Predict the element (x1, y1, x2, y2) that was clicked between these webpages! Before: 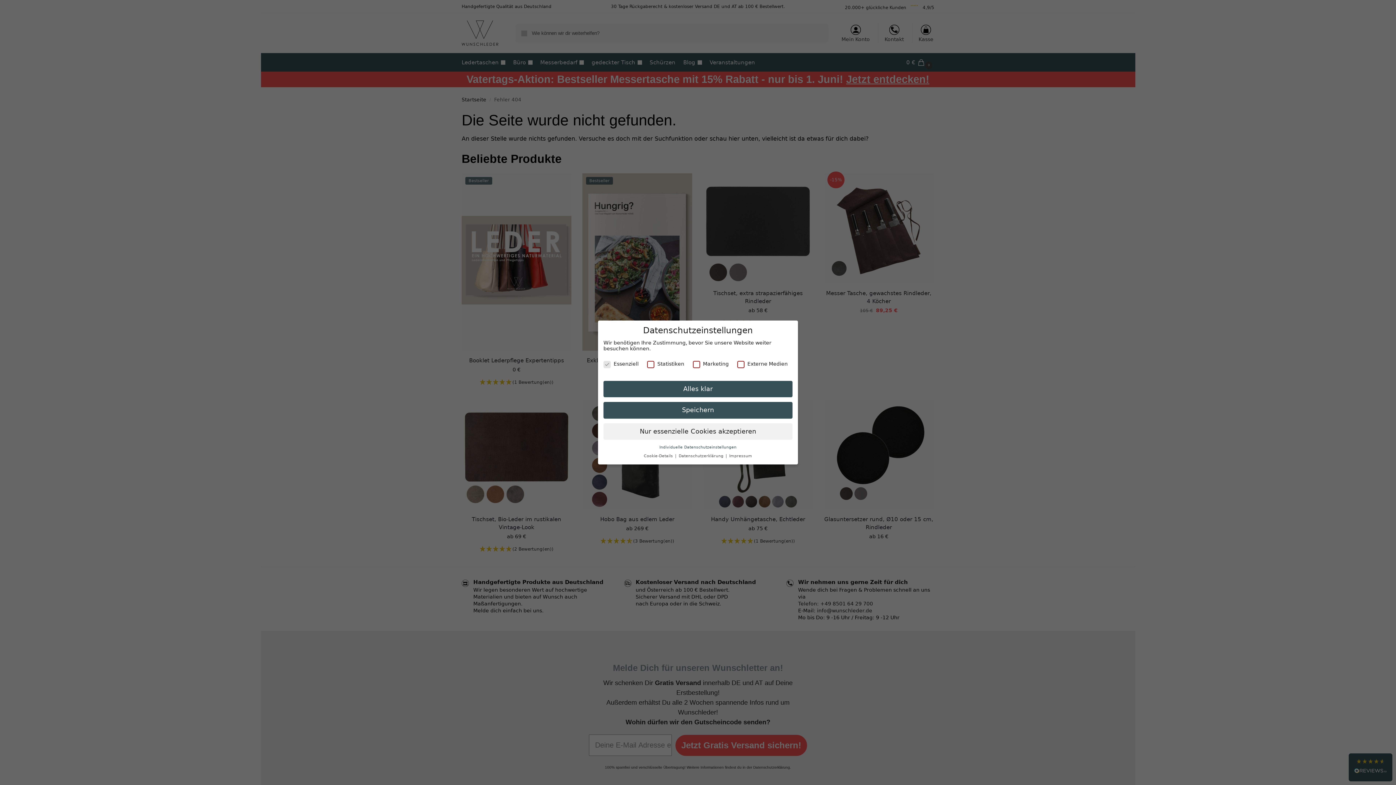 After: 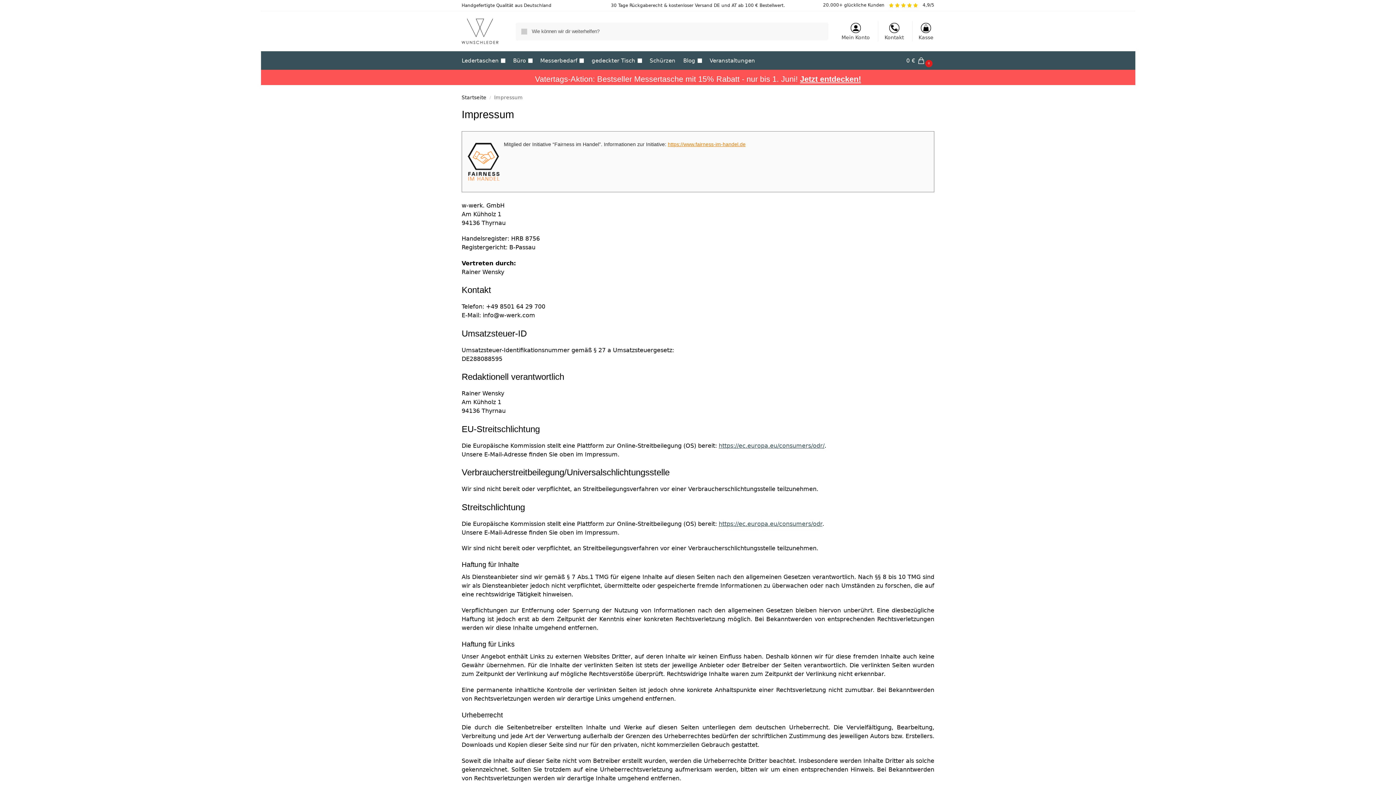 Action: label: Impressum bbox: (729, 453, 752, 458)